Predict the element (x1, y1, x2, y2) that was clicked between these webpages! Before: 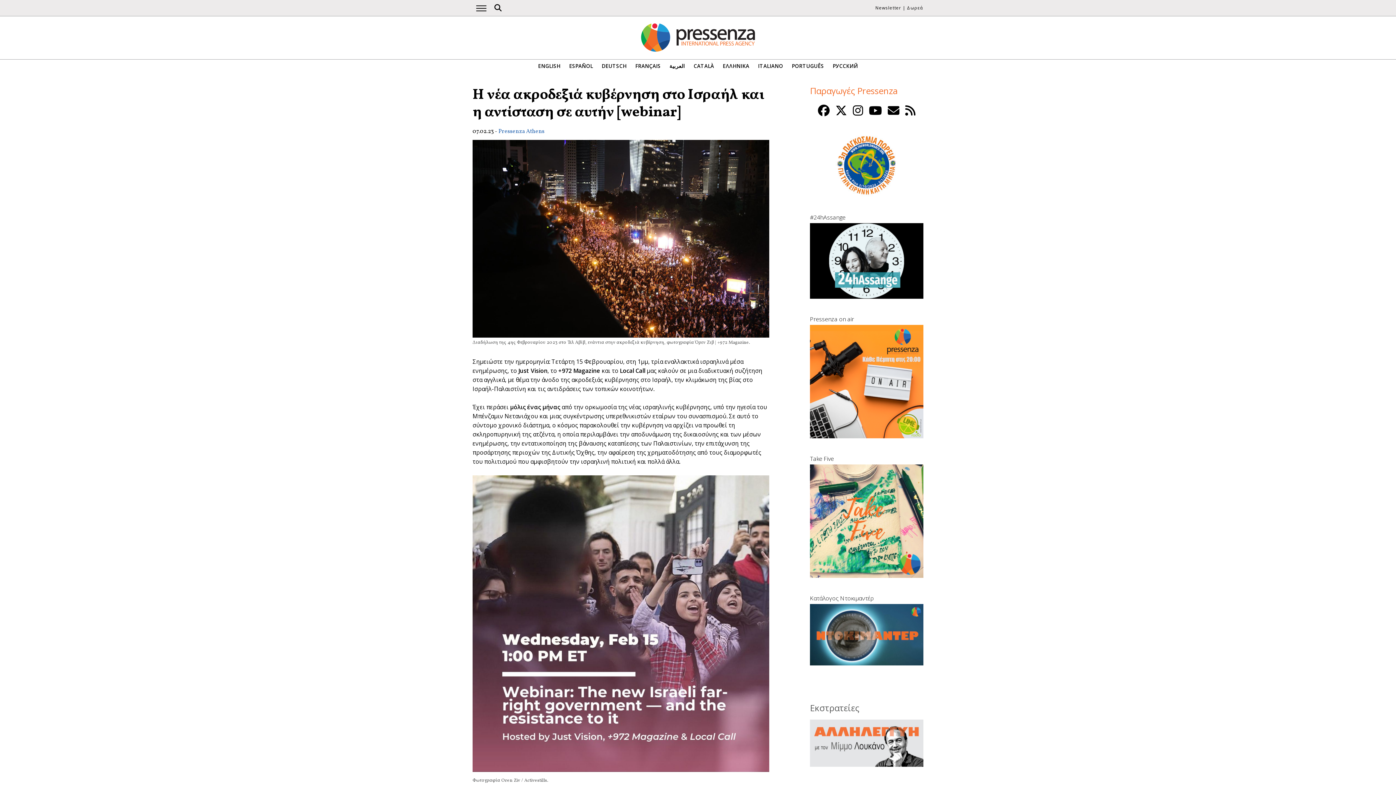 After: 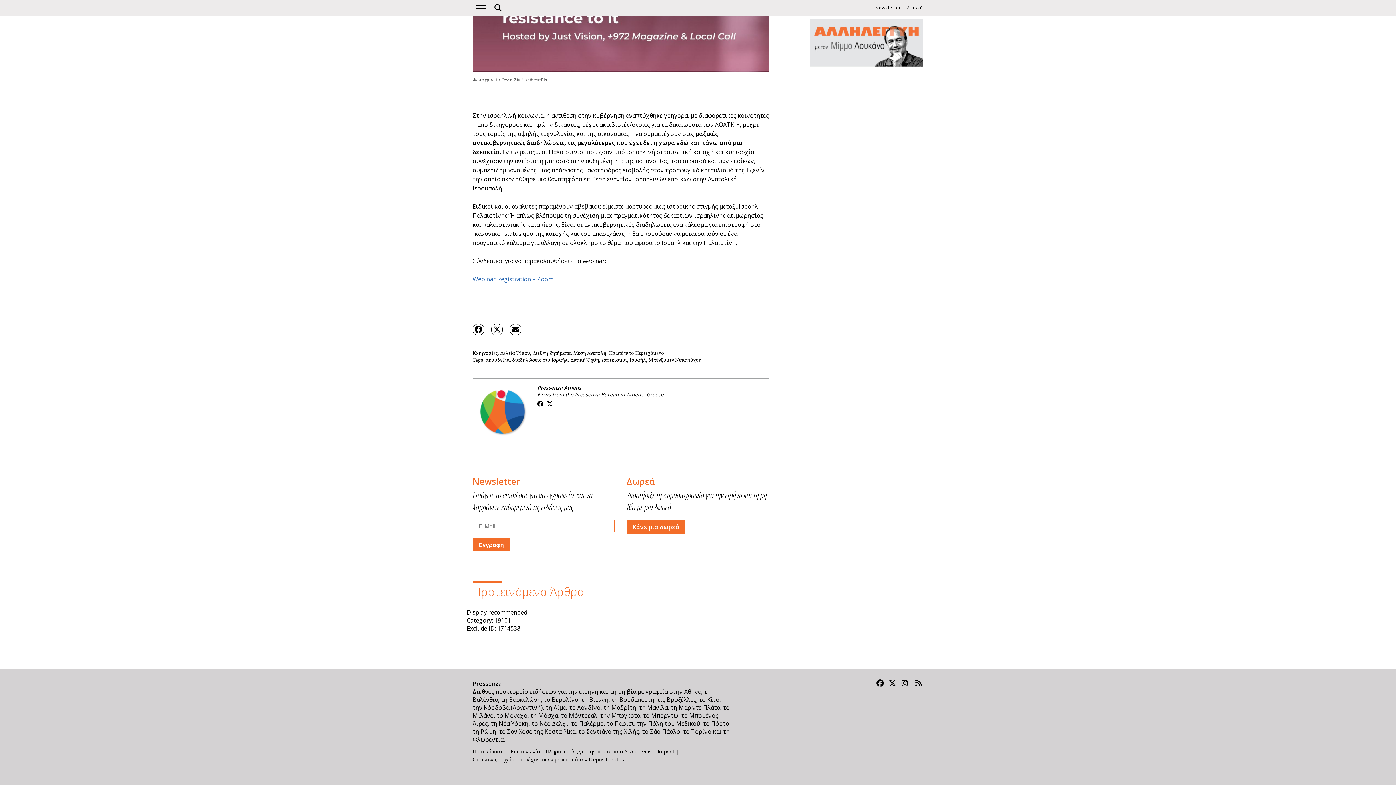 Action: bbox: (875, 4, 901, 10) label: Newsletter